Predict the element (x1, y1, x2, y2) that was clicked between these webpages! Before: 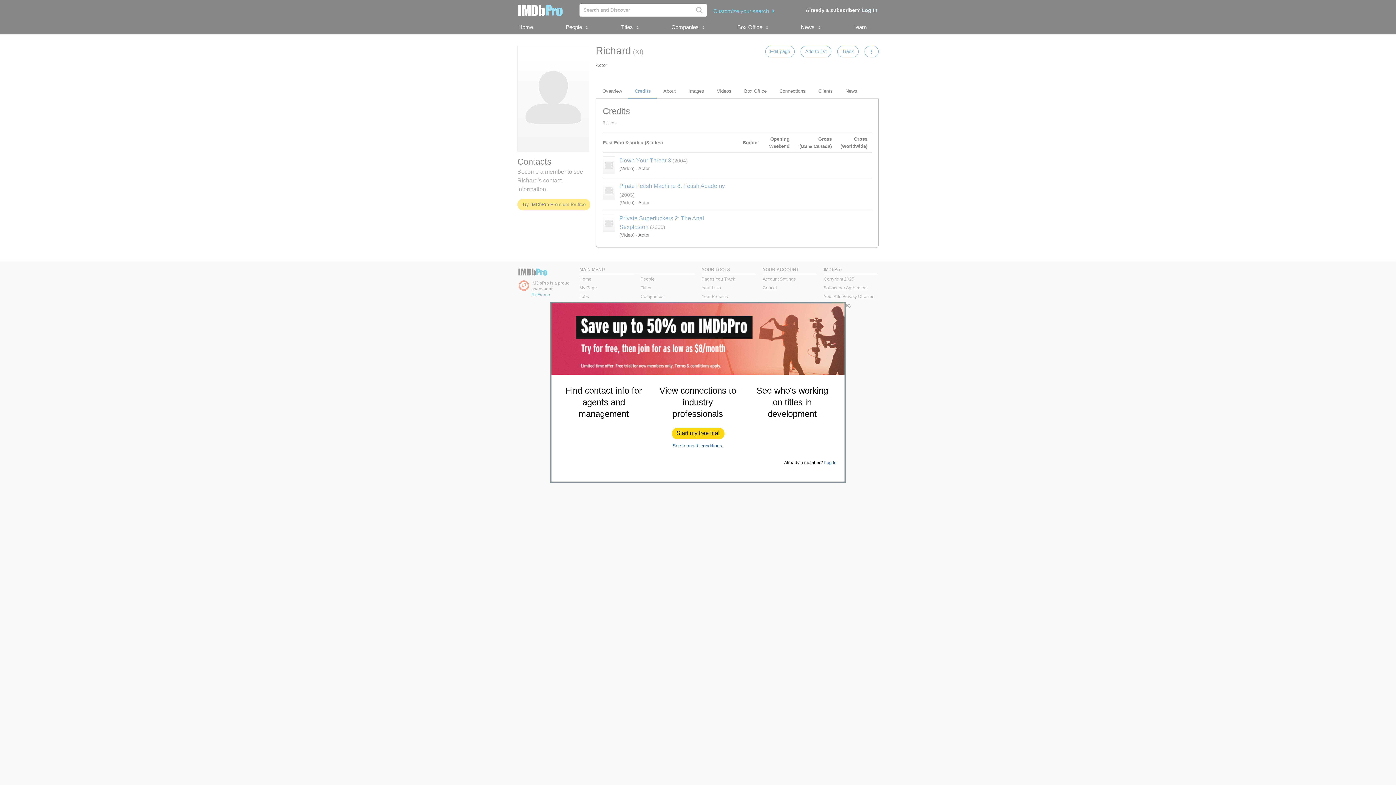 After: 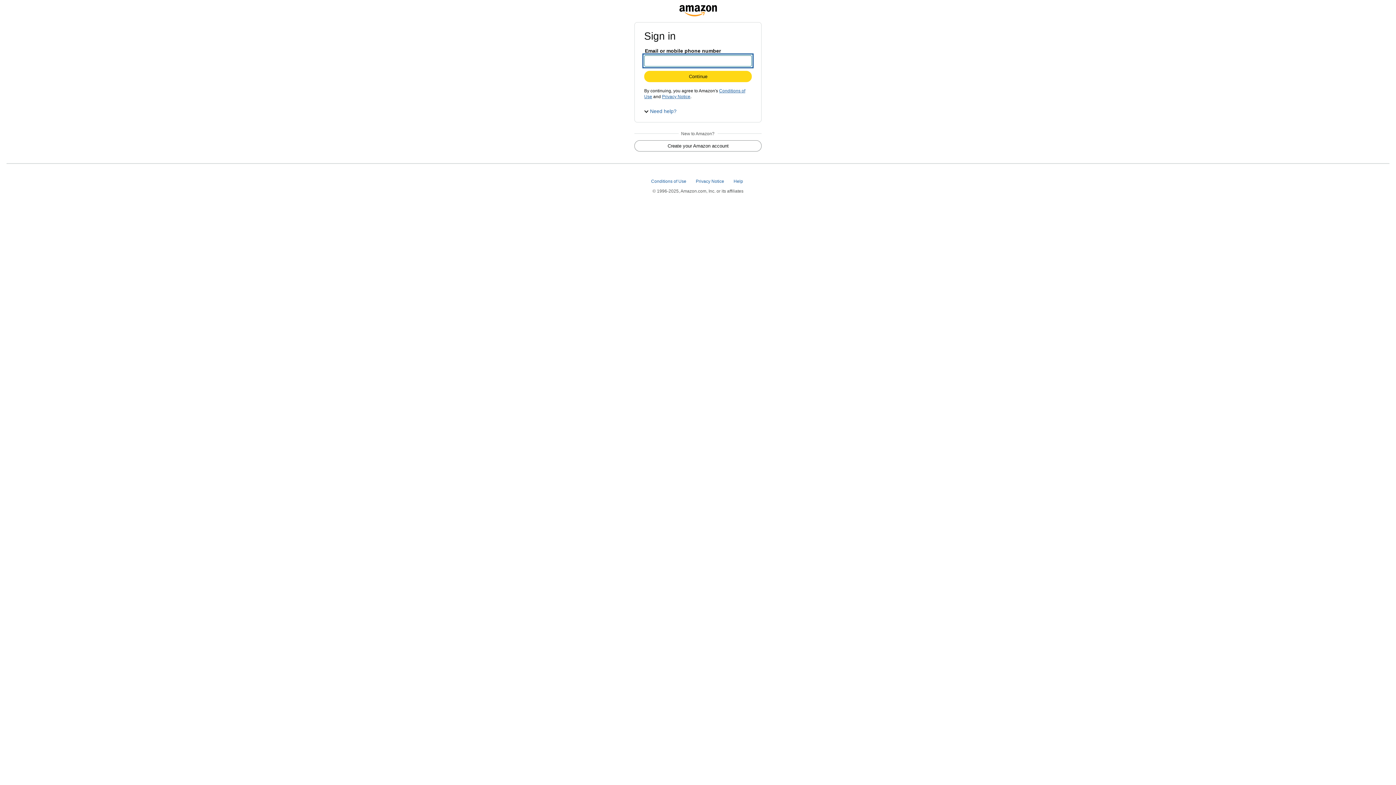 Action: label: Start my free trial bbox: (672, 428, 724, 439)